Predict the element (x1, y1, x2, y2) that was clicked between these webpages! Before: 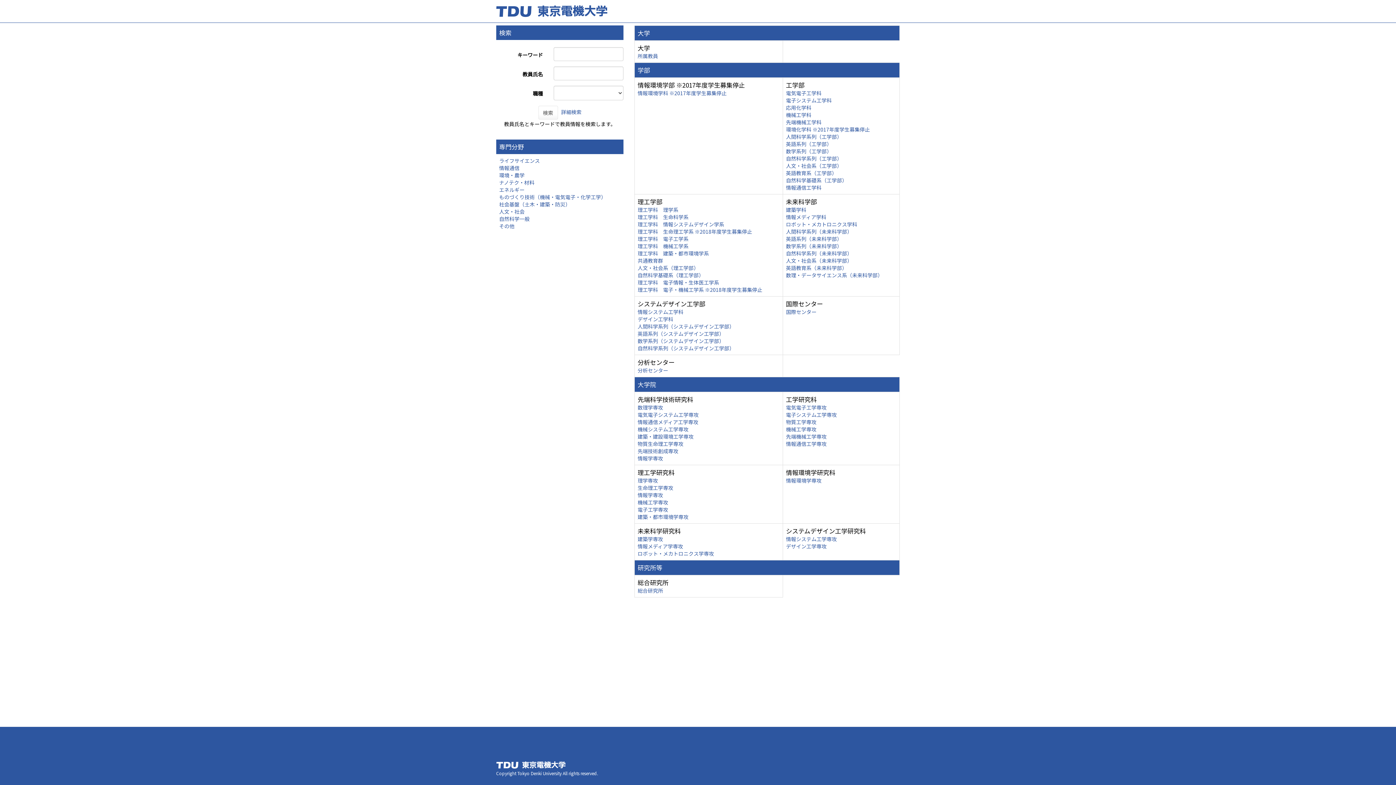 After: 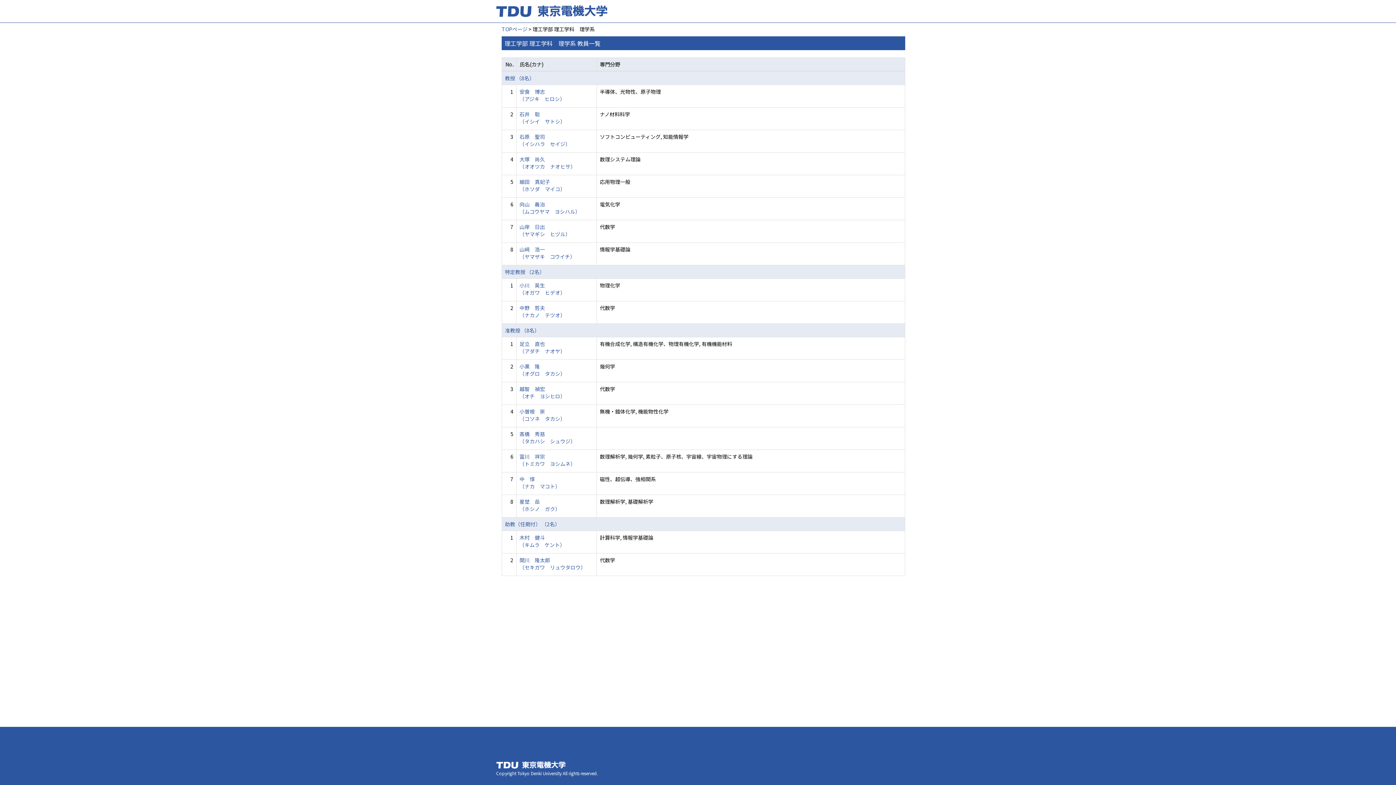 Action: label: 理工学科　理学系 bbox: (637, 206, 678, 213)